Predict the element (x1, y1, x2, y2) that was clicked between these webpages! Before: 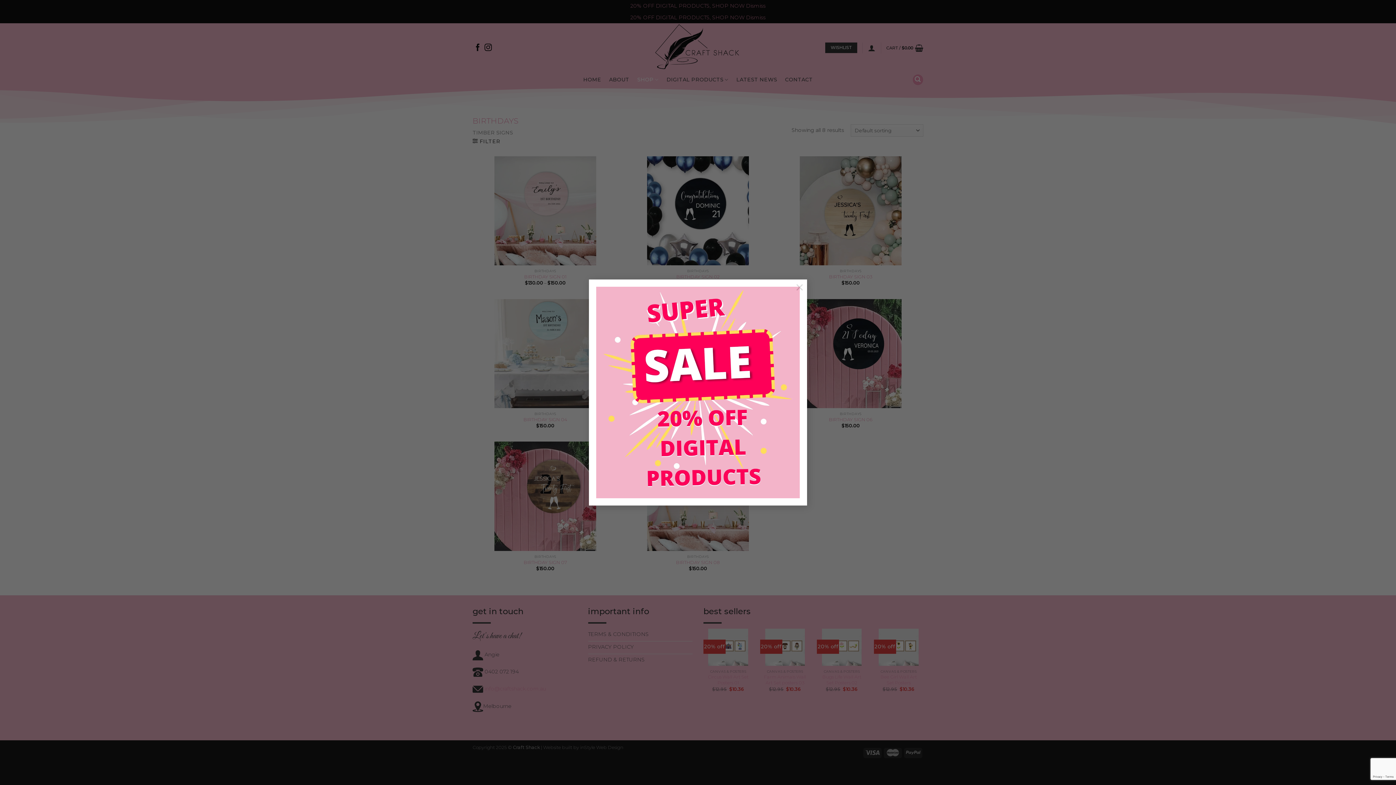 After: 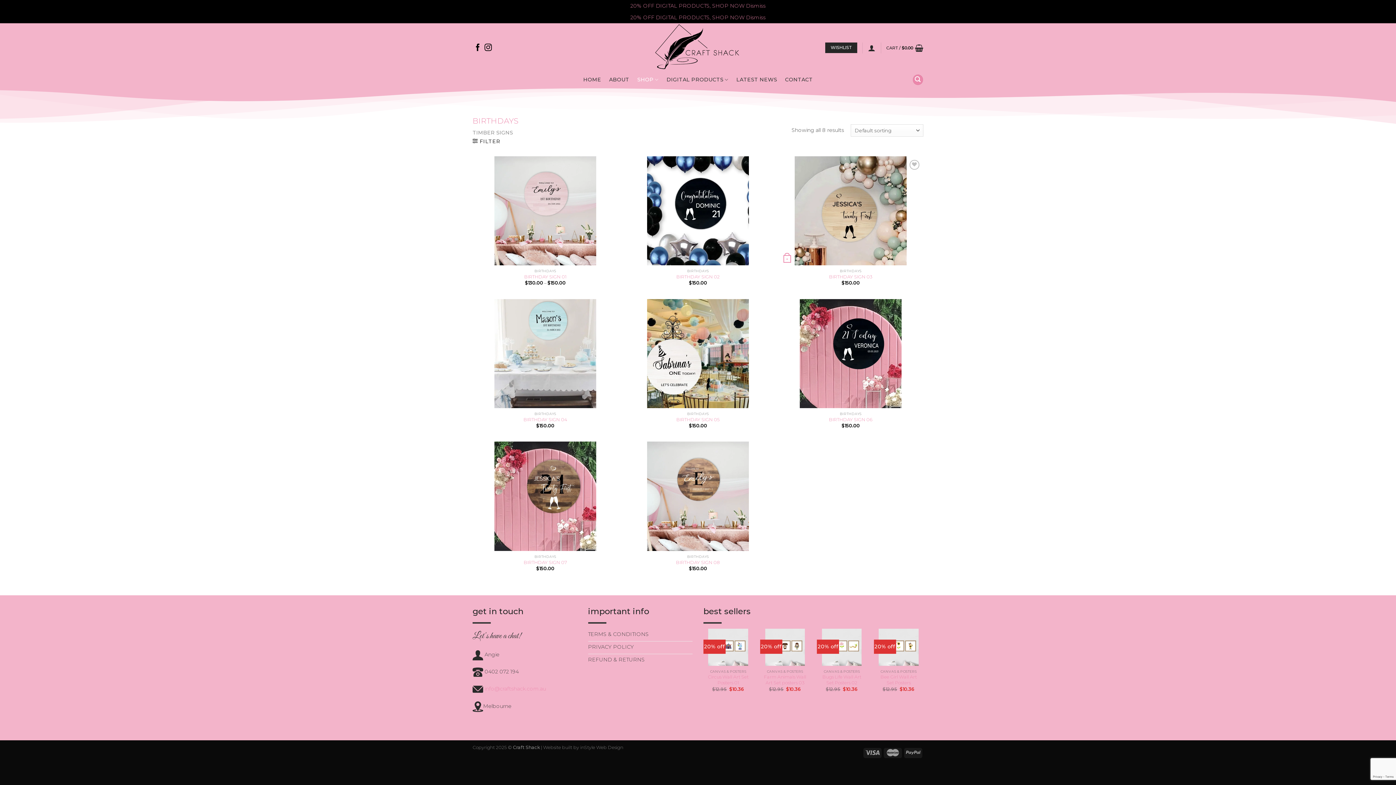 Action: bbox: (792, 279, 807, 294) label: ×